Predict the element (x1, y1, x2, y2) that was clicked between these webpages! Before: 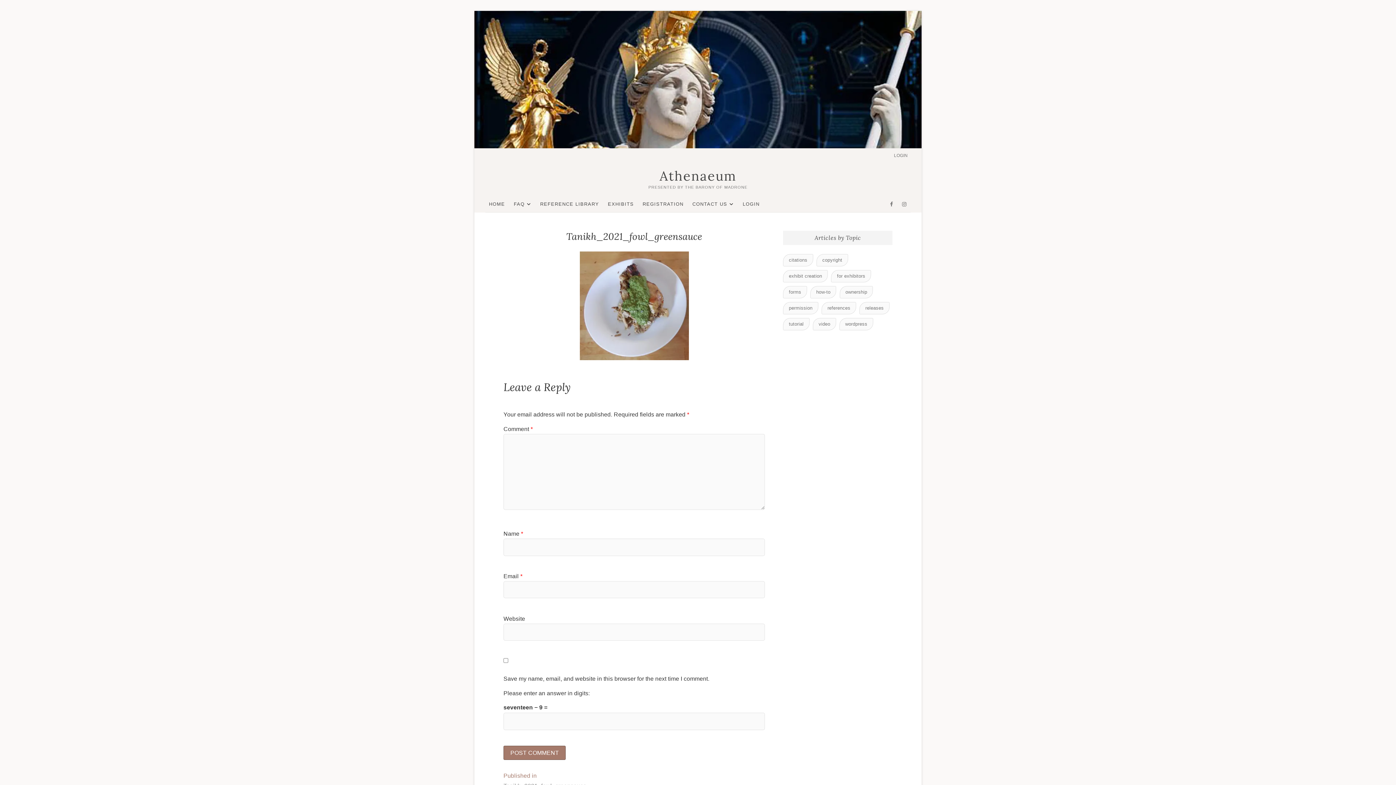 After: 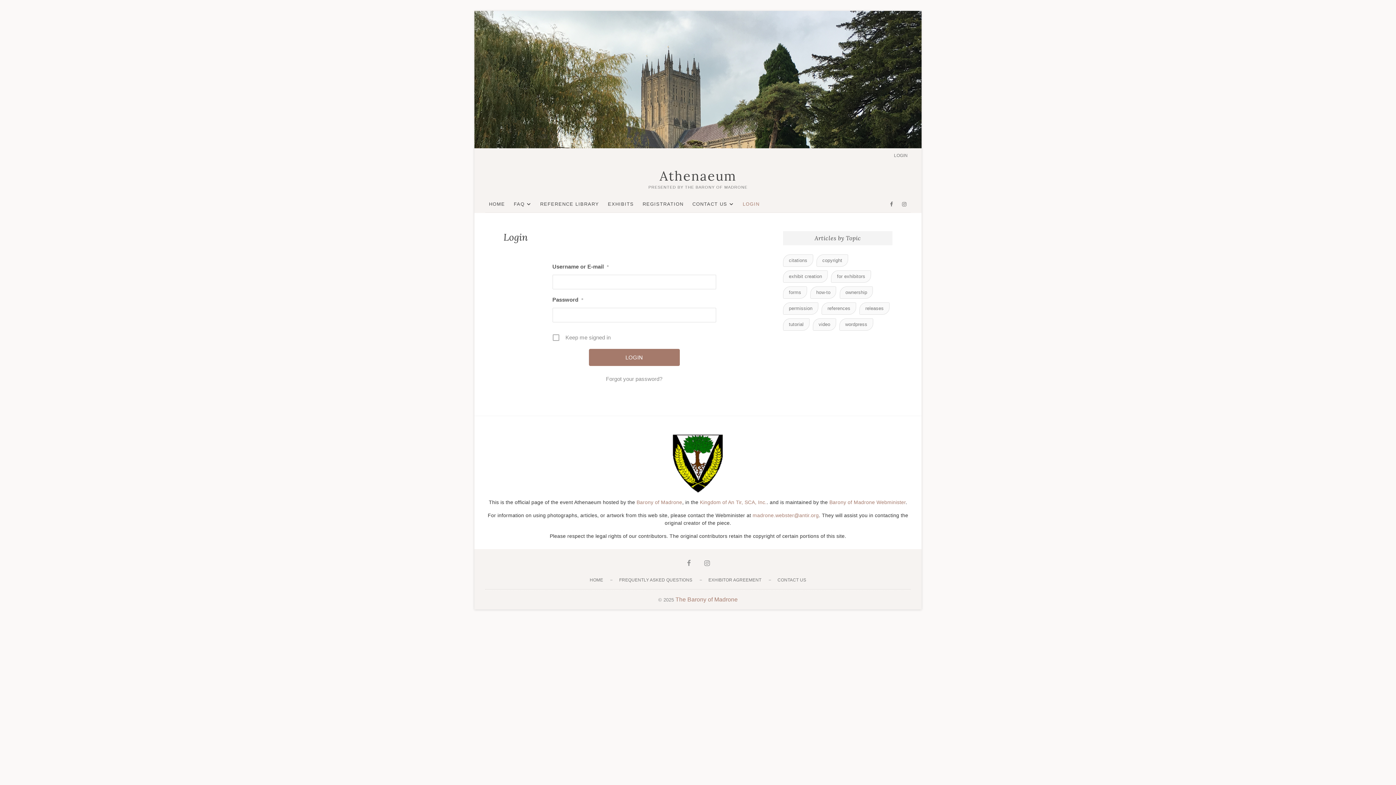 Action: label: LOGIN bbox: (891, 148, 910, 163)